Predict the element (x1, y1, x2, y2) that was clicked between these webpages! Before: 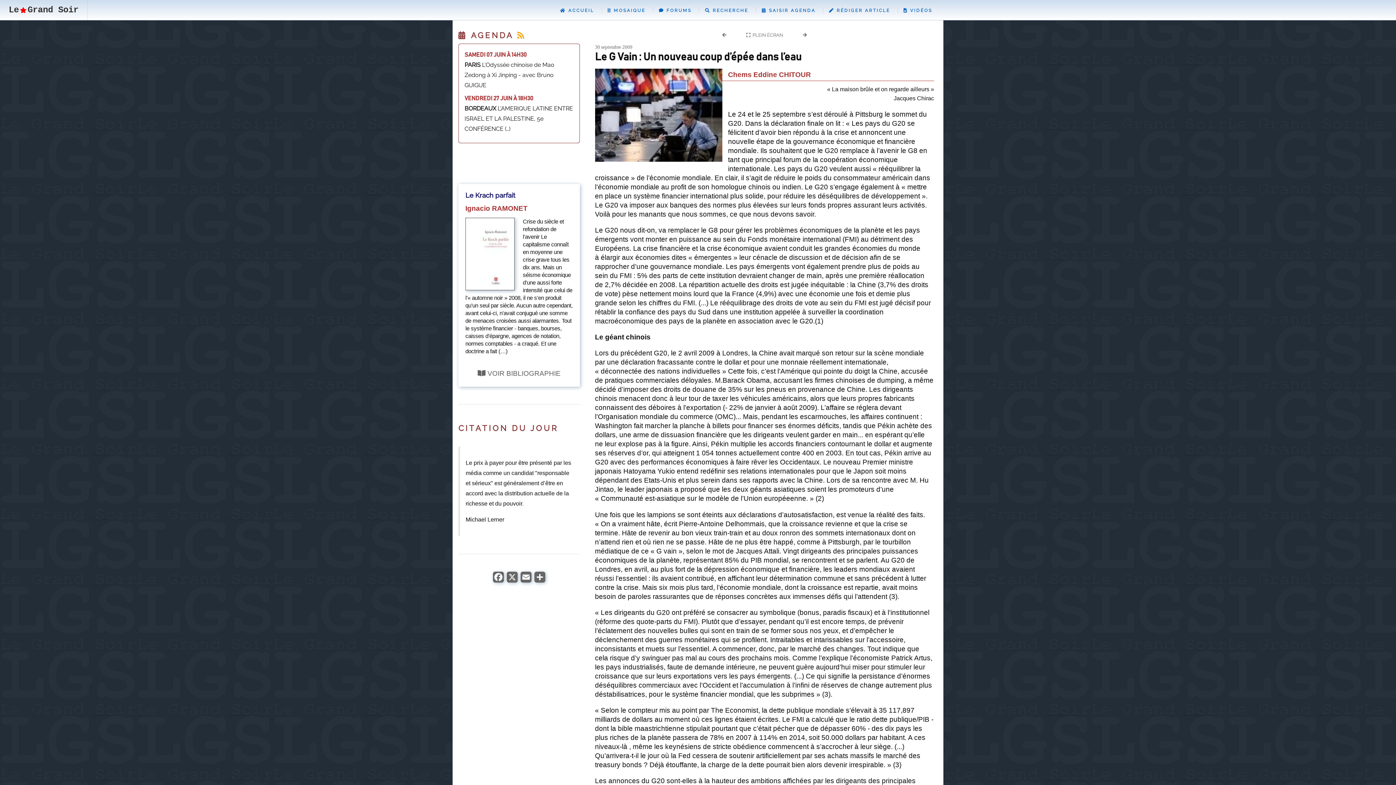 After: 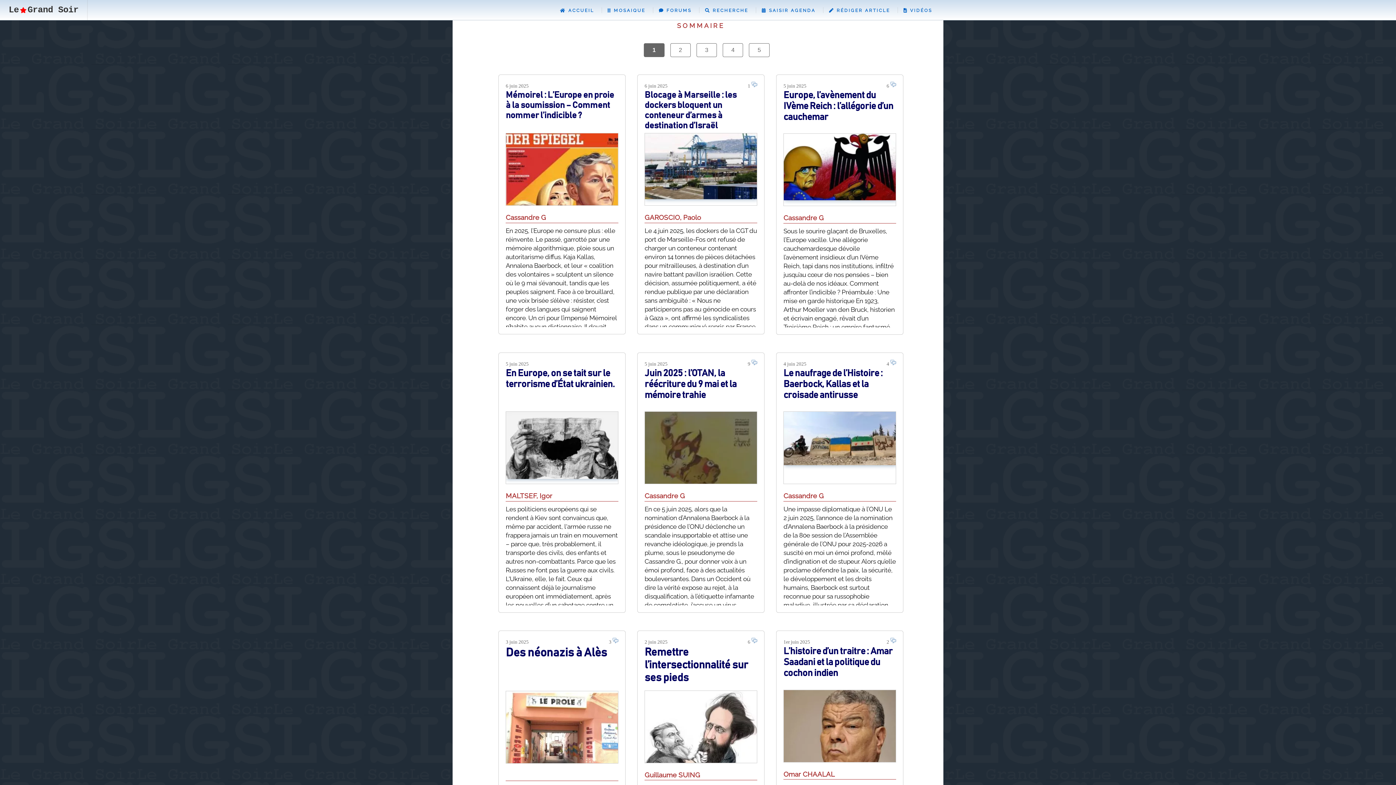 Action: label:  MOSAIQUE bbox: (607, 8, 645, 13)